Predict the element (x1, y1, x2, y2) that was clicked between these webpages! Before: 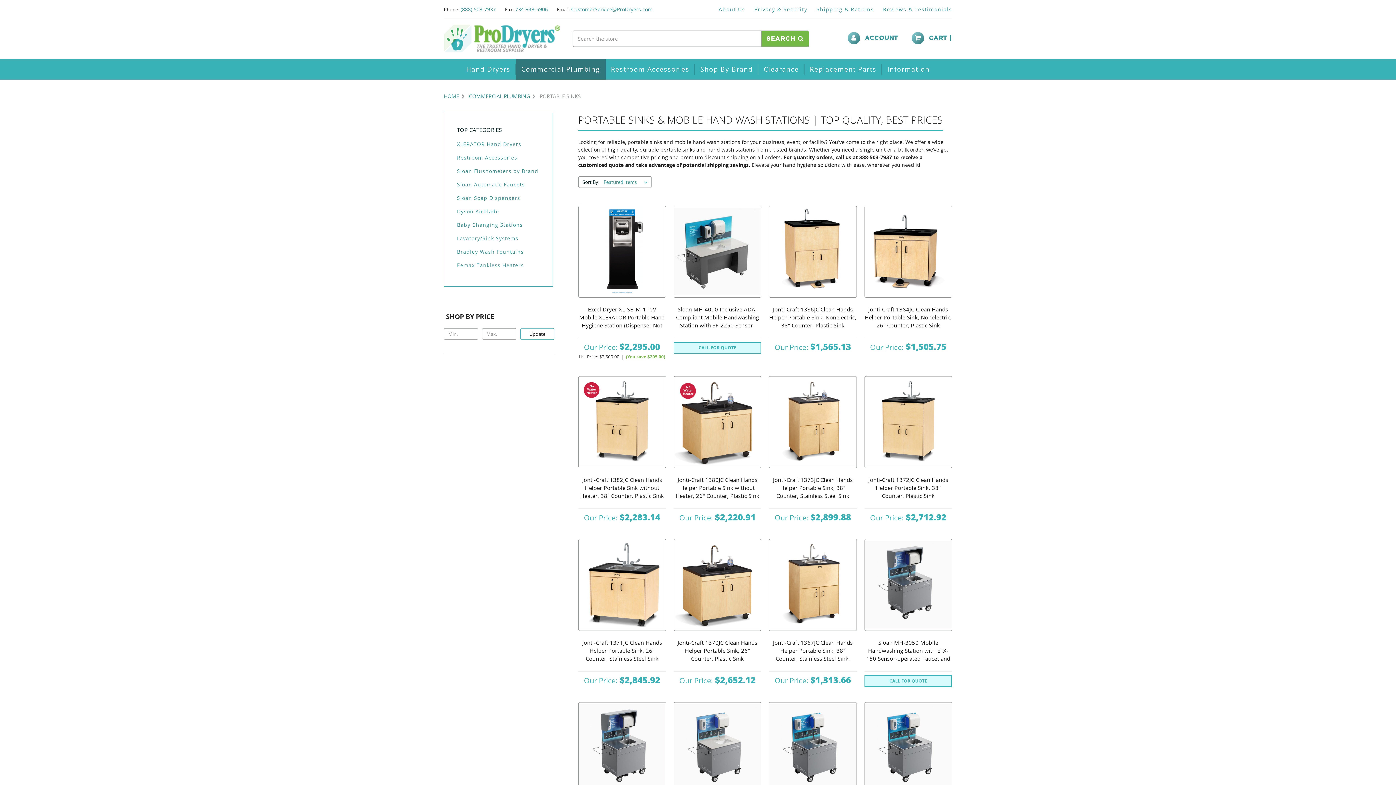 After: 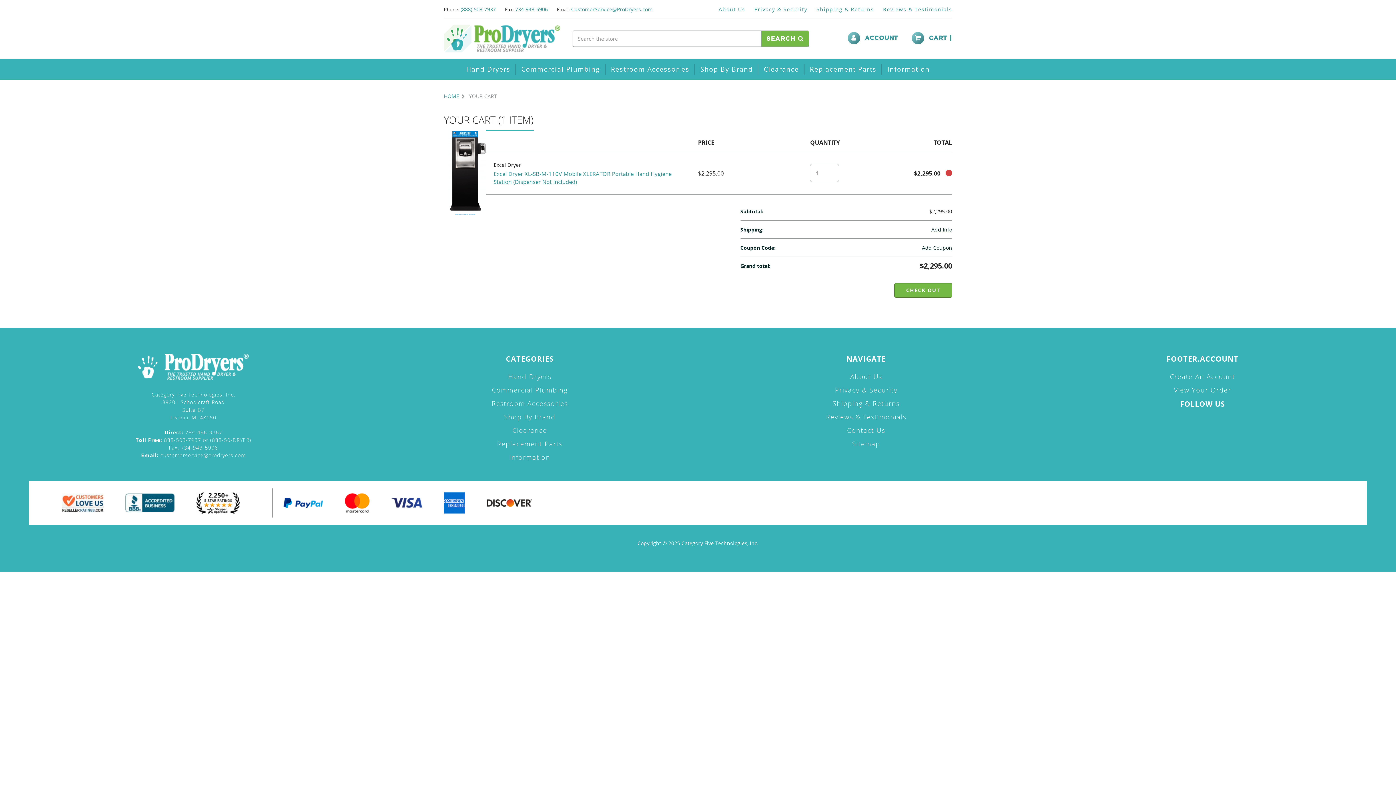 Action: label: ADD TO CART bbox: (590, 245, 653, 259)